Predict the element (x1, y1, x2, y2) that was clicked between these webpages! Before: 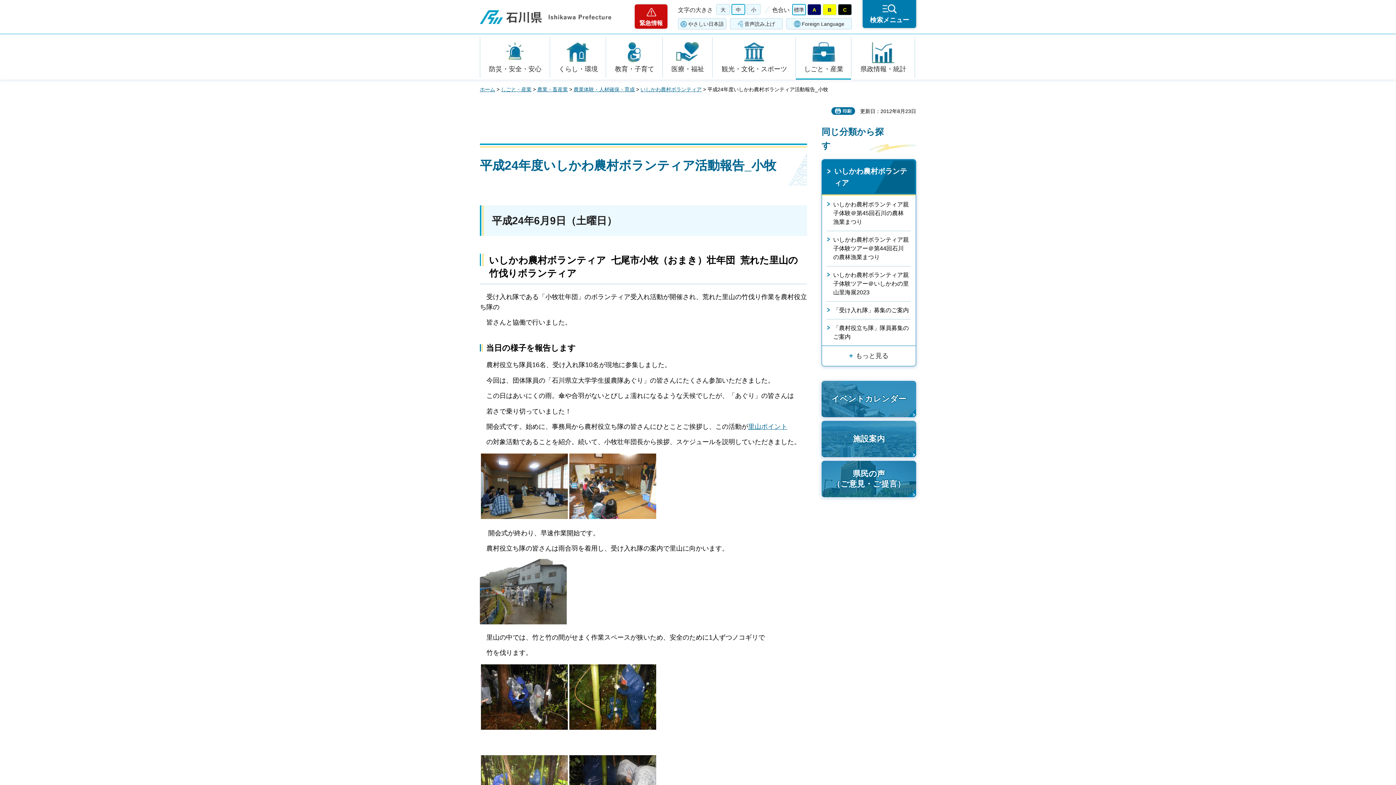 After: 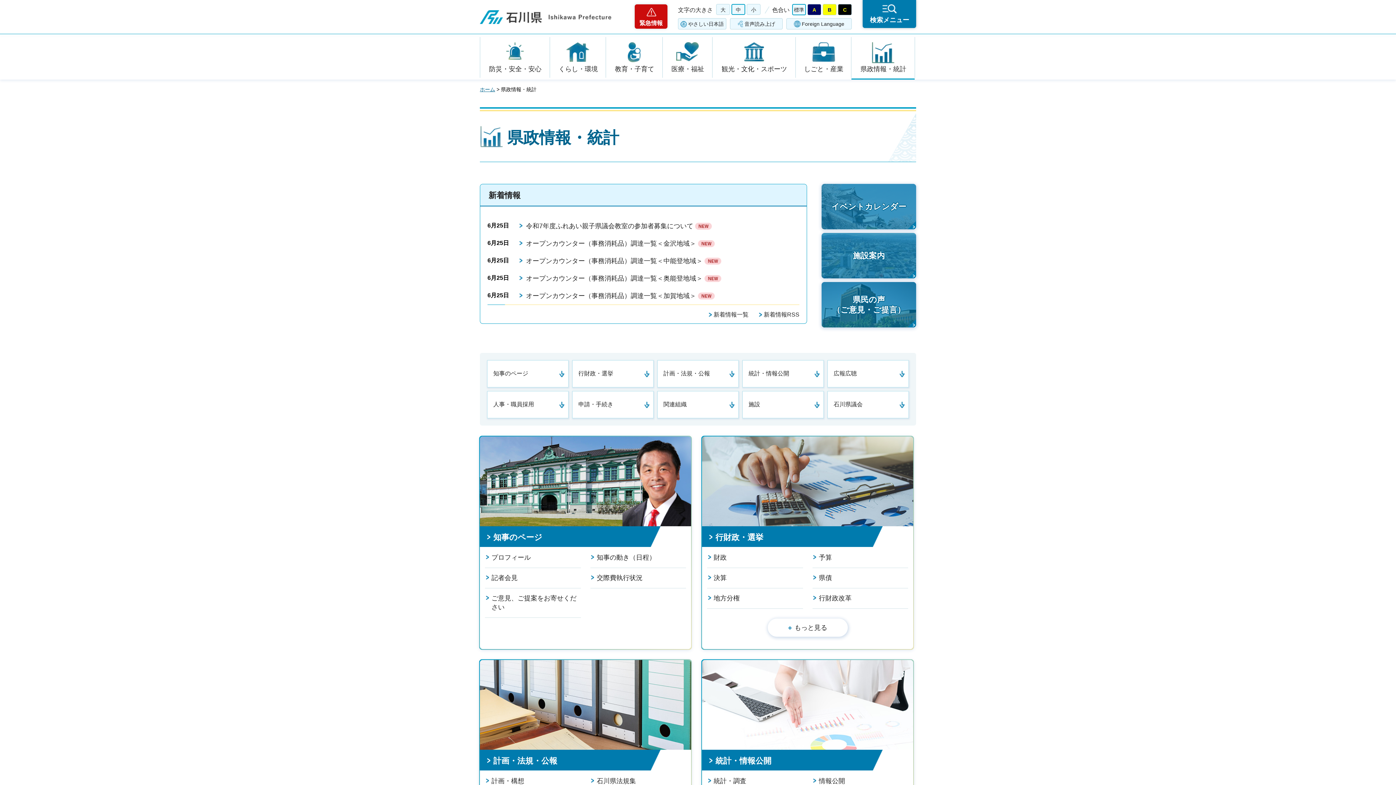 Action: label: 県政情報・統計 bbox: (851, 37, 914, 77)